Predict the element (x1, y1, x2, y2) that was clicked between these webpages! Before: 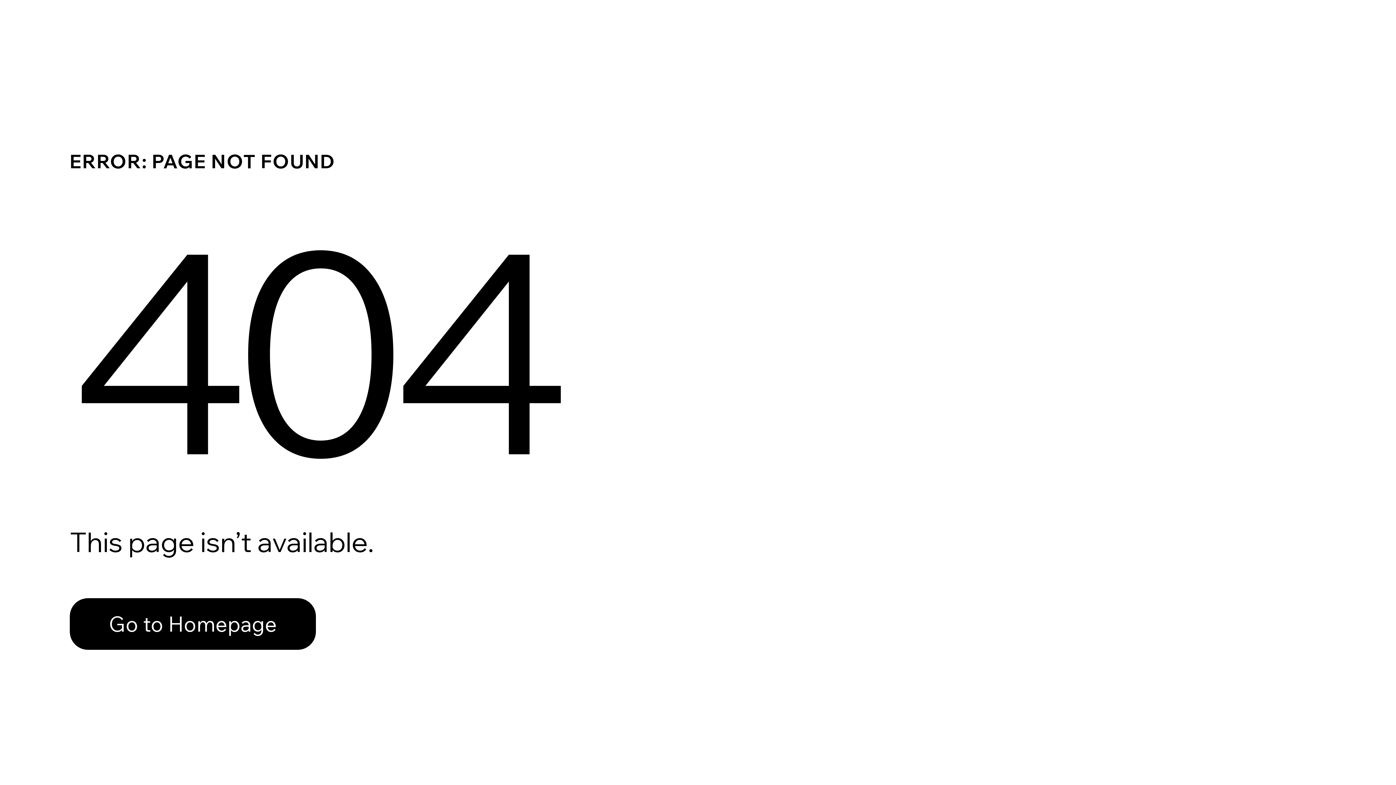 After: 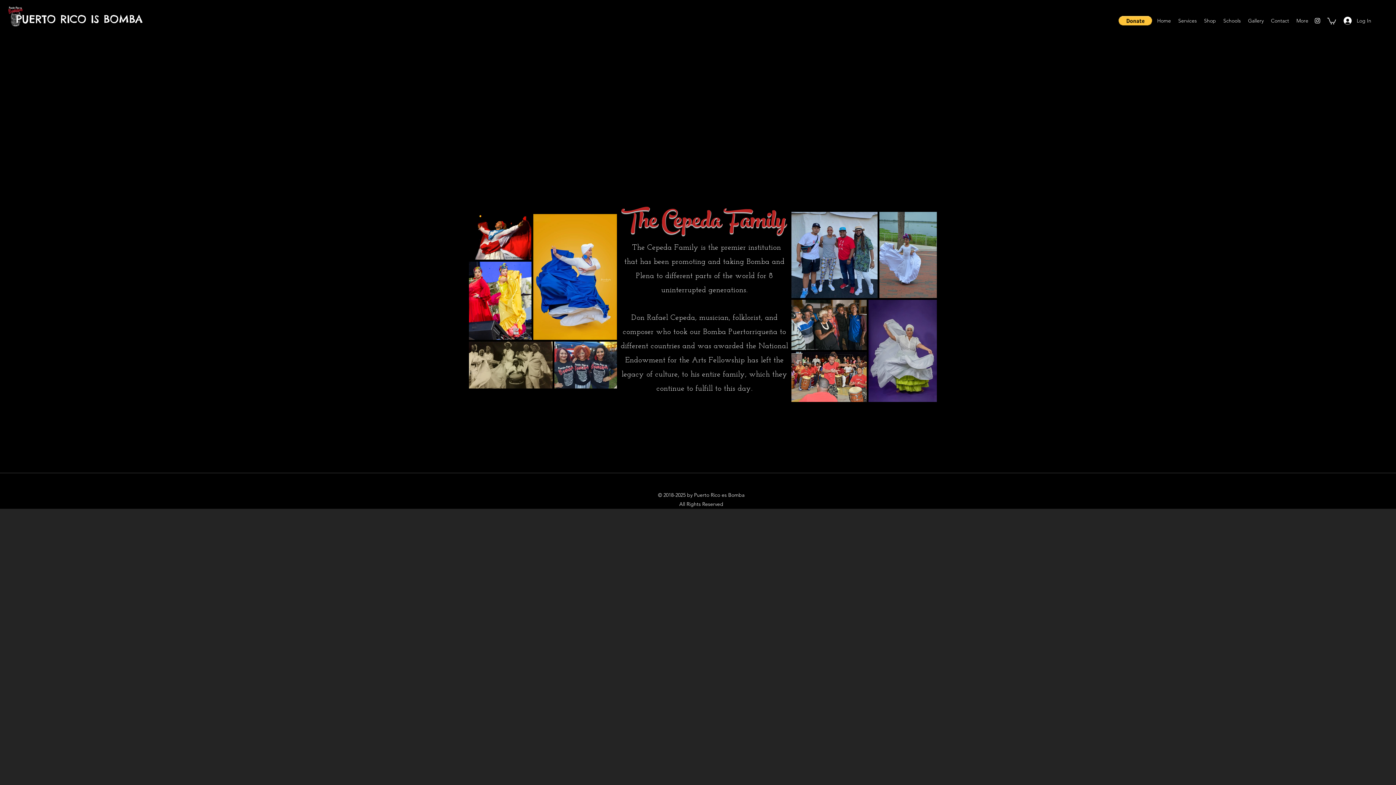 Action: label: Go to Homepage bbox: (69, 598, 316, 650)